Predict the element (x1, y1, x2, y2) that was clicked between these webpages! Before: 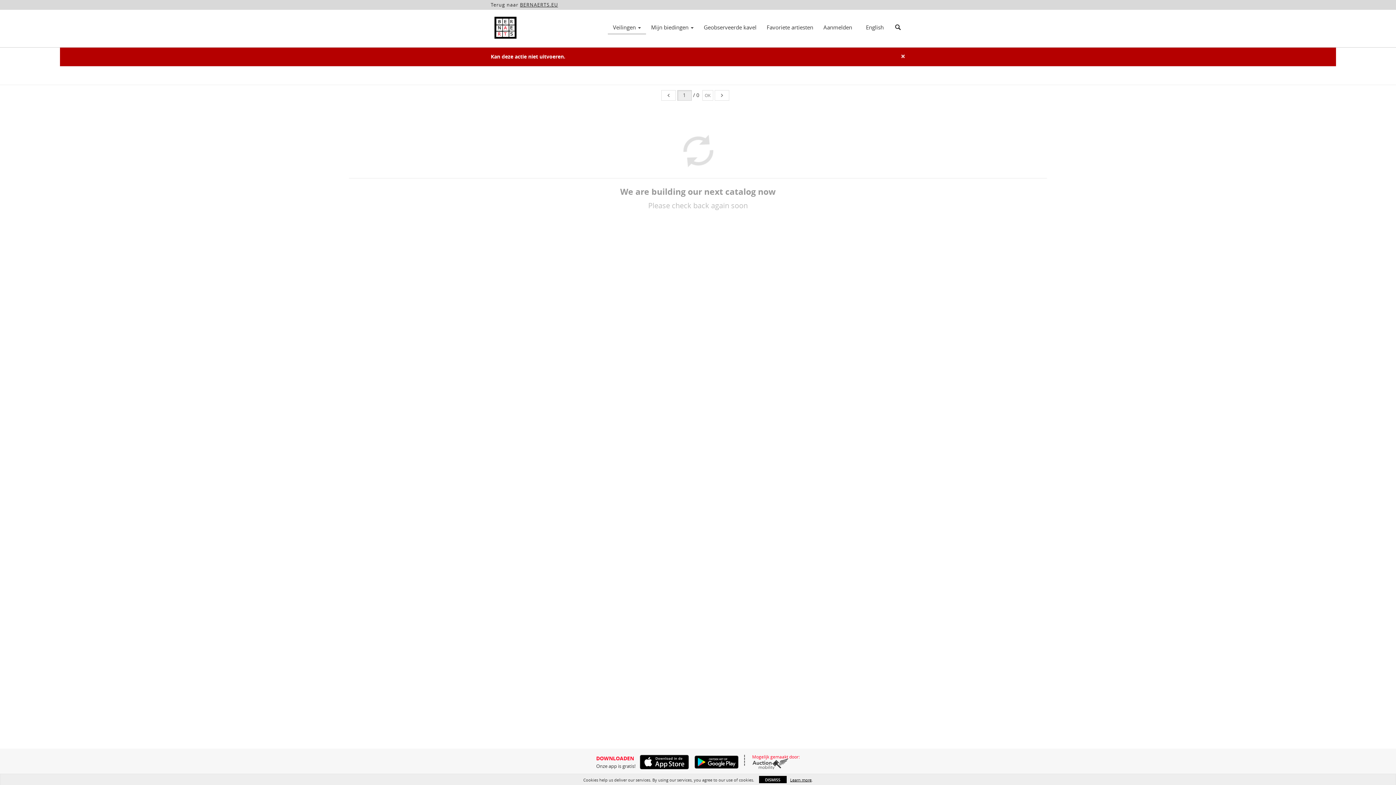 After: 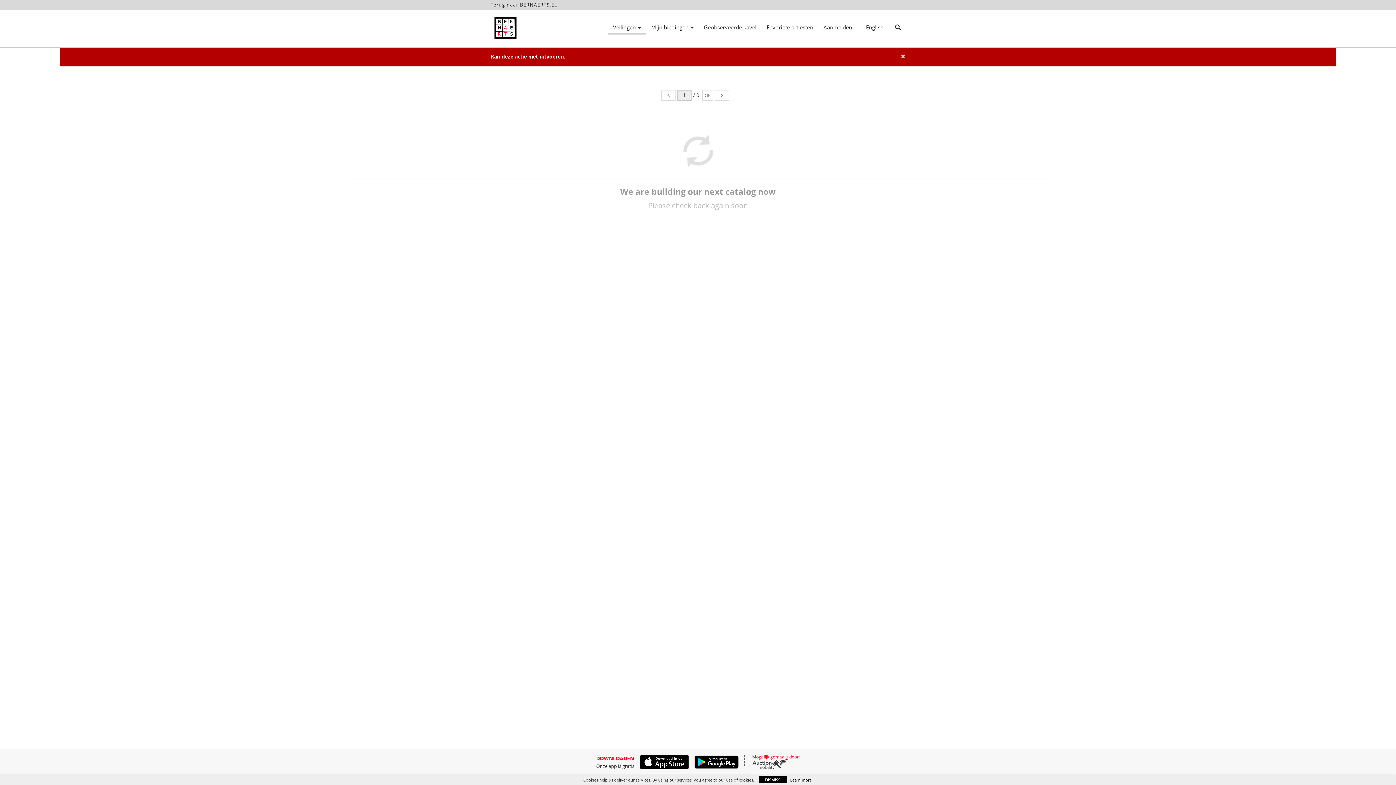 Action: bbox: (635, 755, 689, 769)